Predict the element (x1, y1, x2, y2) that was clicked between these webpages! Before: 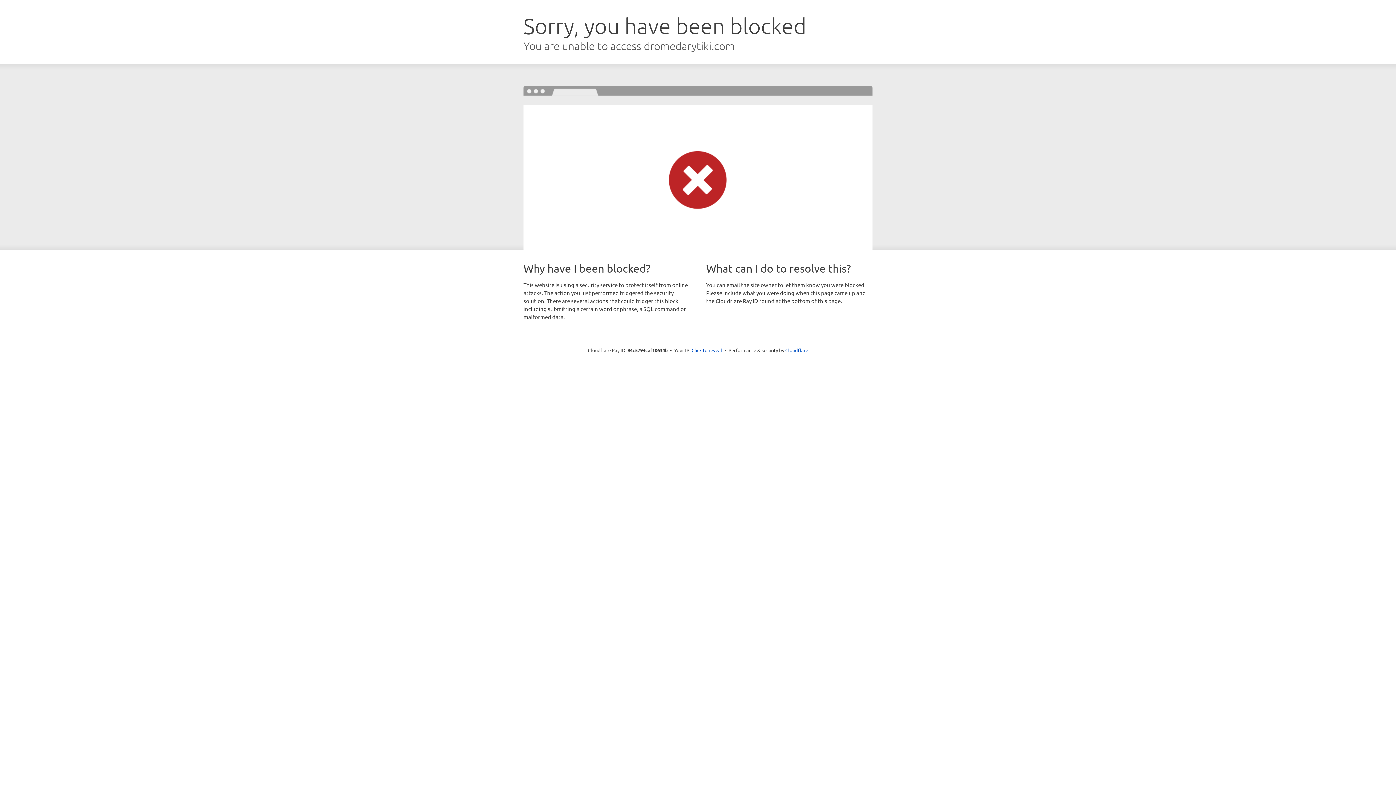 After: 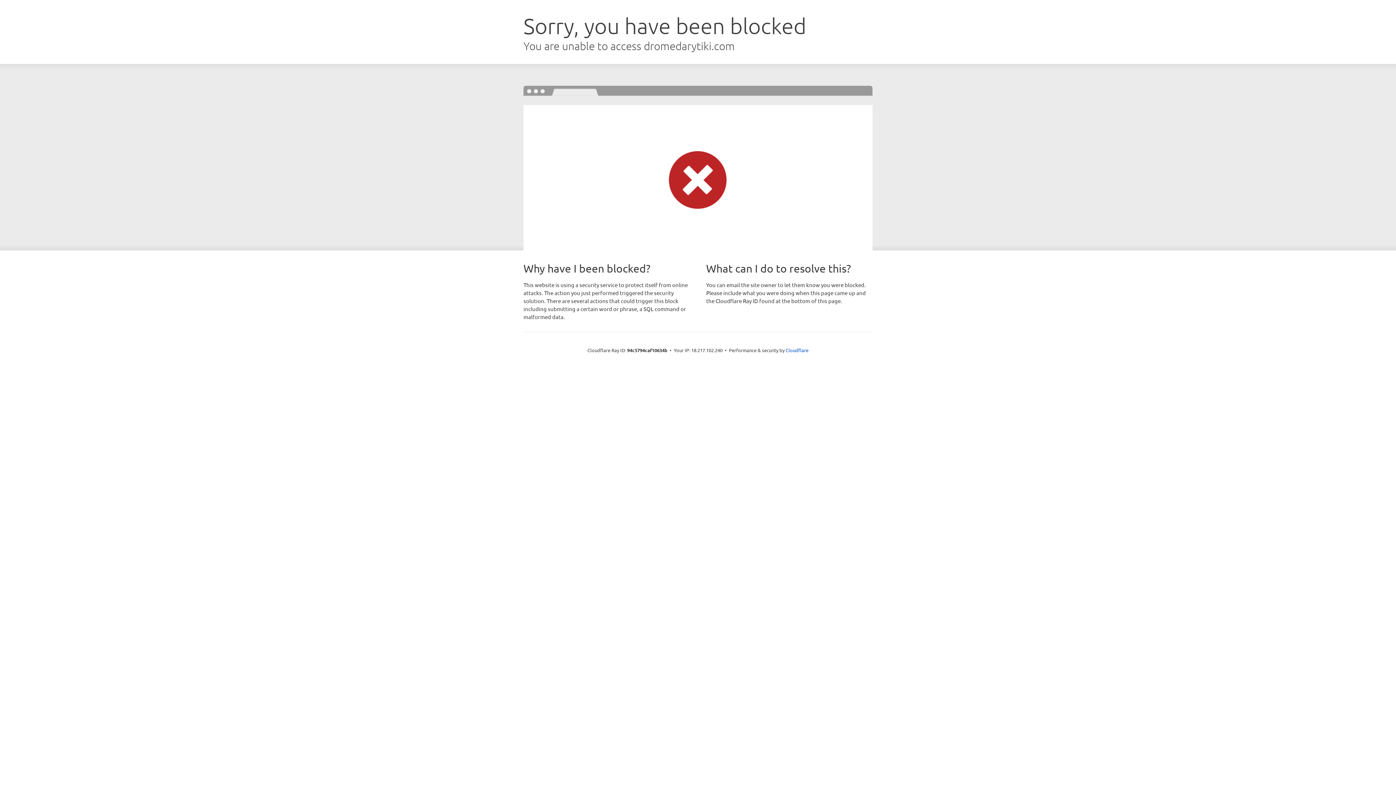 Action: bbox: (691, 346, 722, 353) label: Click to reveal